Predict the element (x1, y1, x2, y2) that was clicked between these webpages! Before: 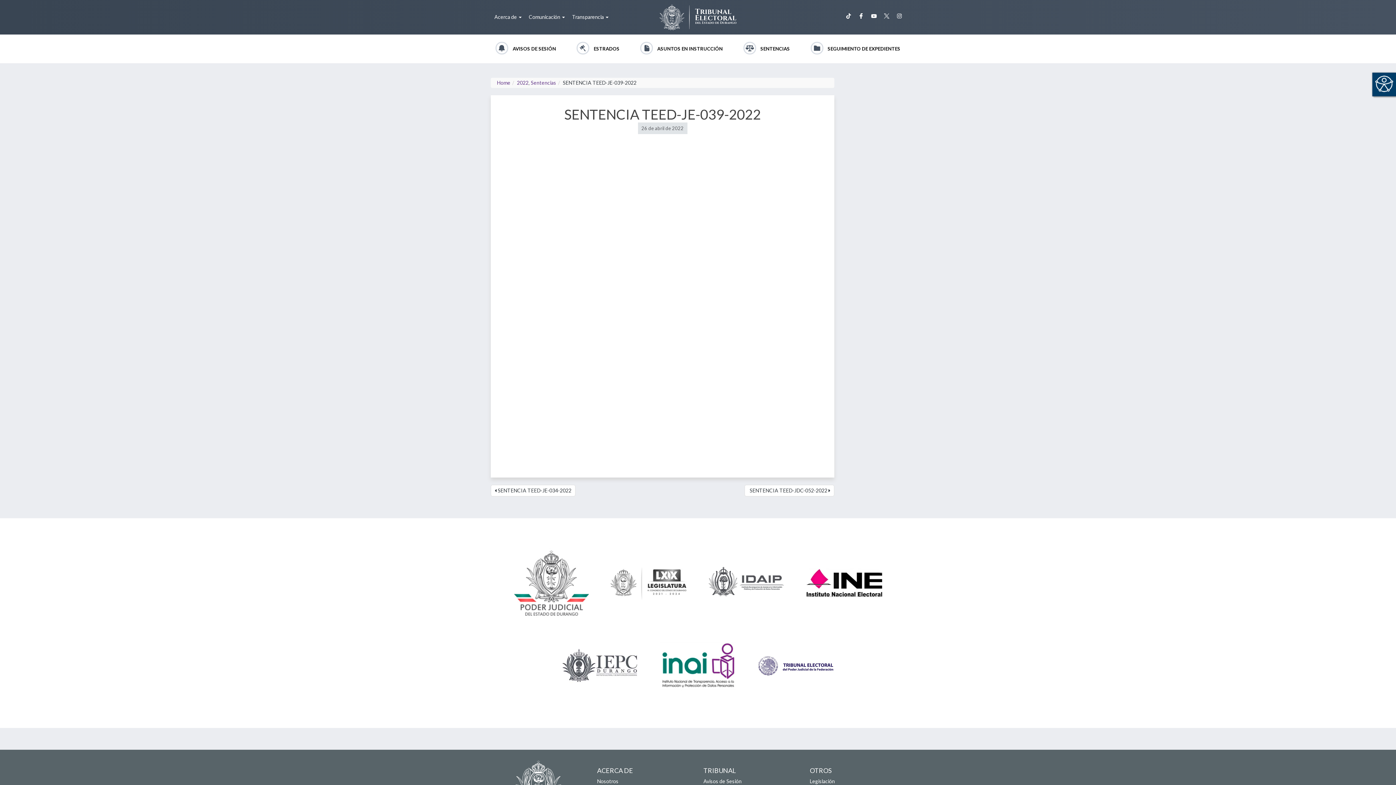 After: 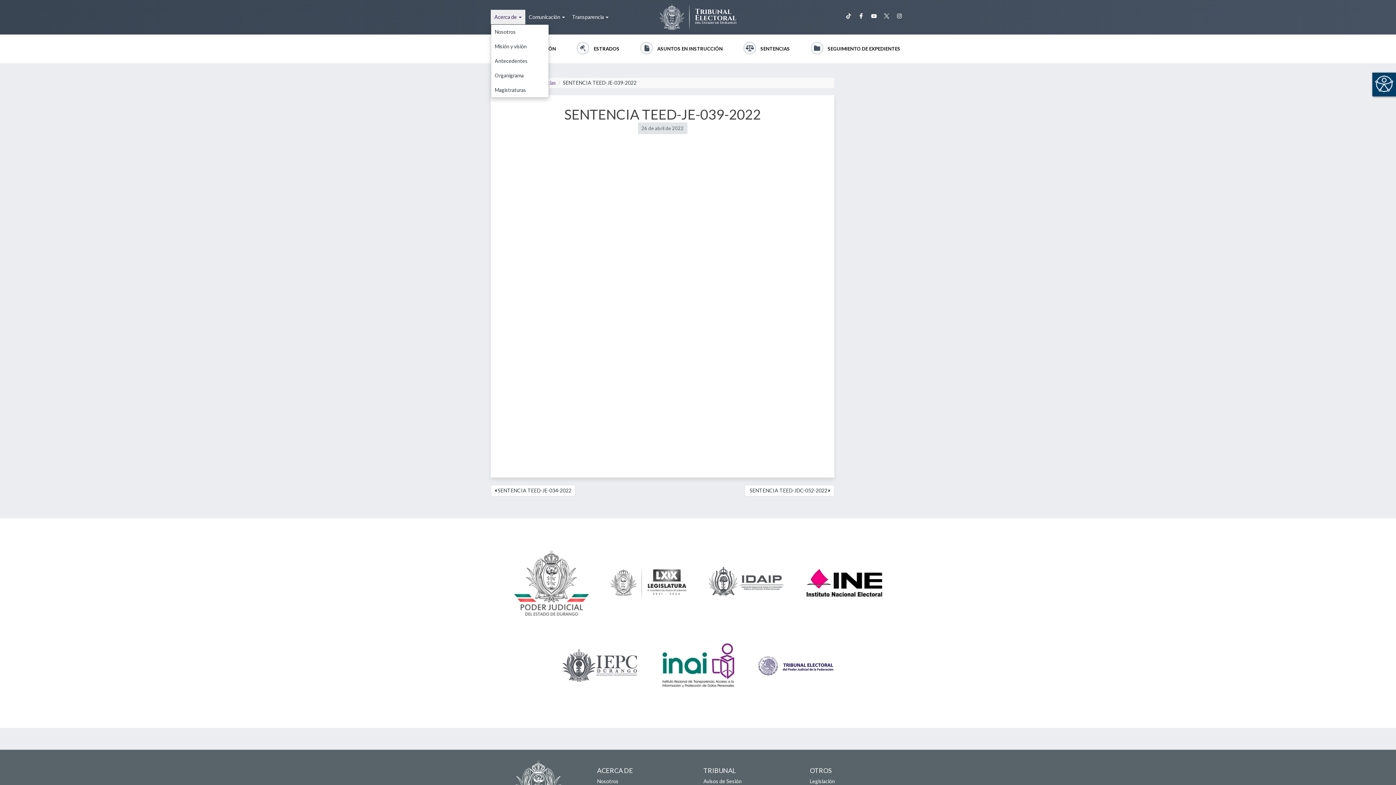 Action: label: Acerca de  bbox: (490, 9, 525, 24)